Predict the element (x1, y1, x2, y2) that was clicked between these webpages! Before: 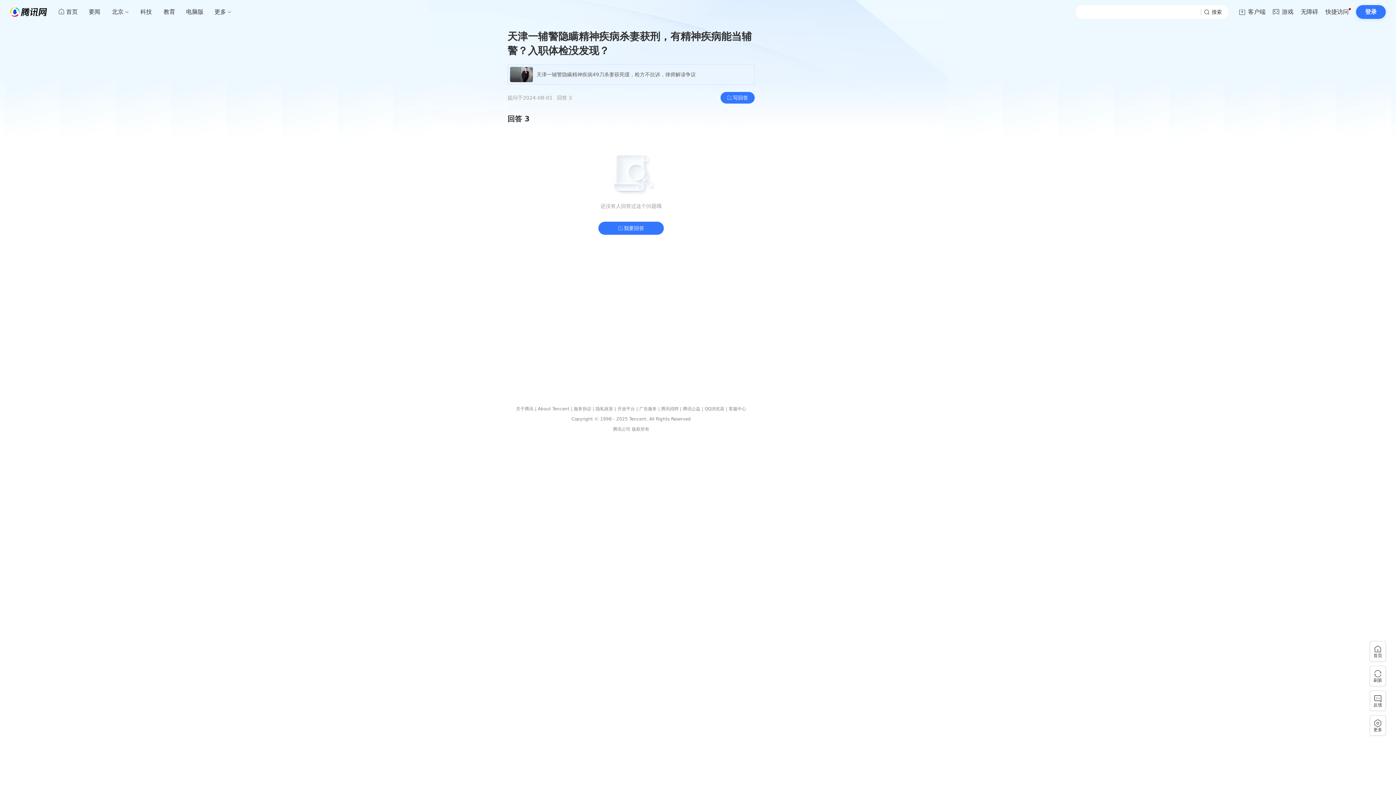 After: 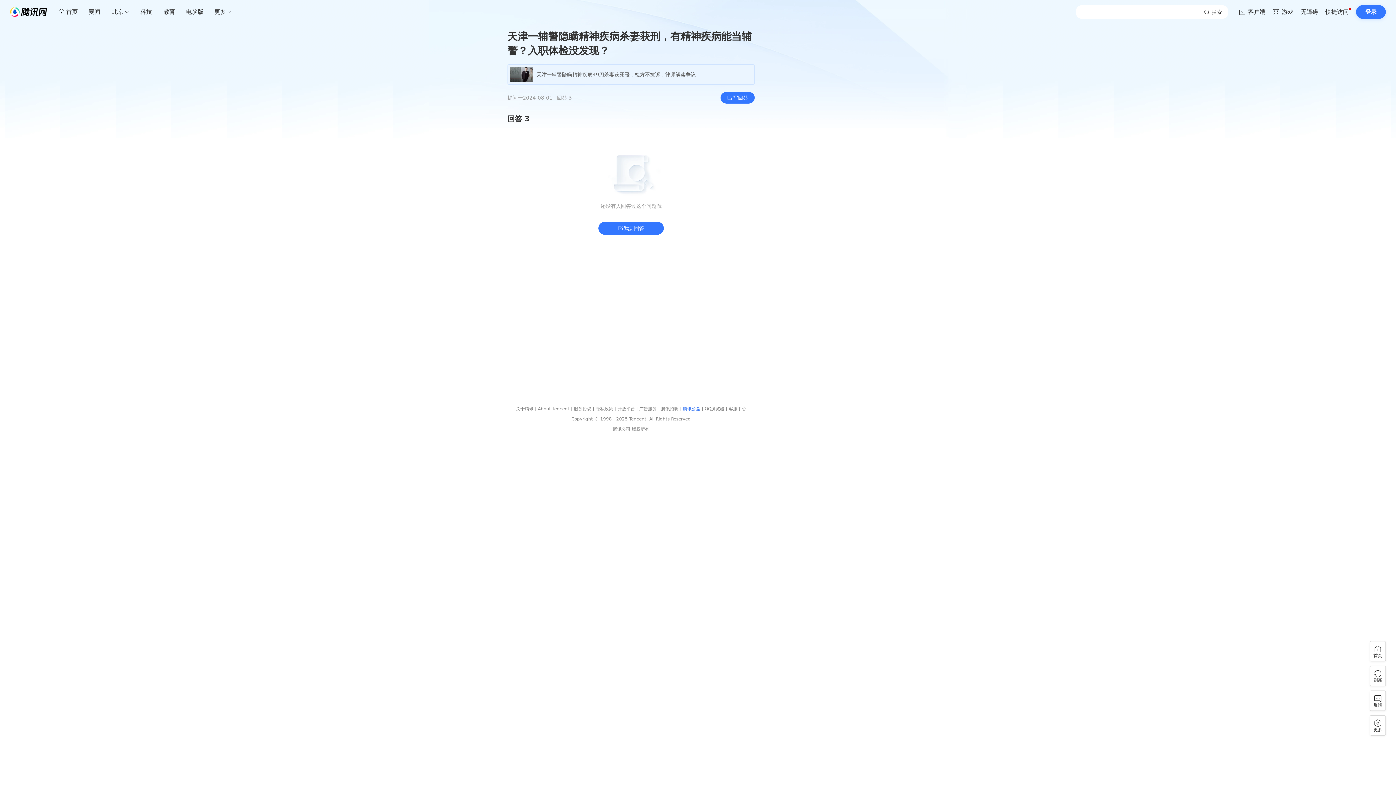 Action: bbox: (683, 406, 700, 411) label: 腾讯公益